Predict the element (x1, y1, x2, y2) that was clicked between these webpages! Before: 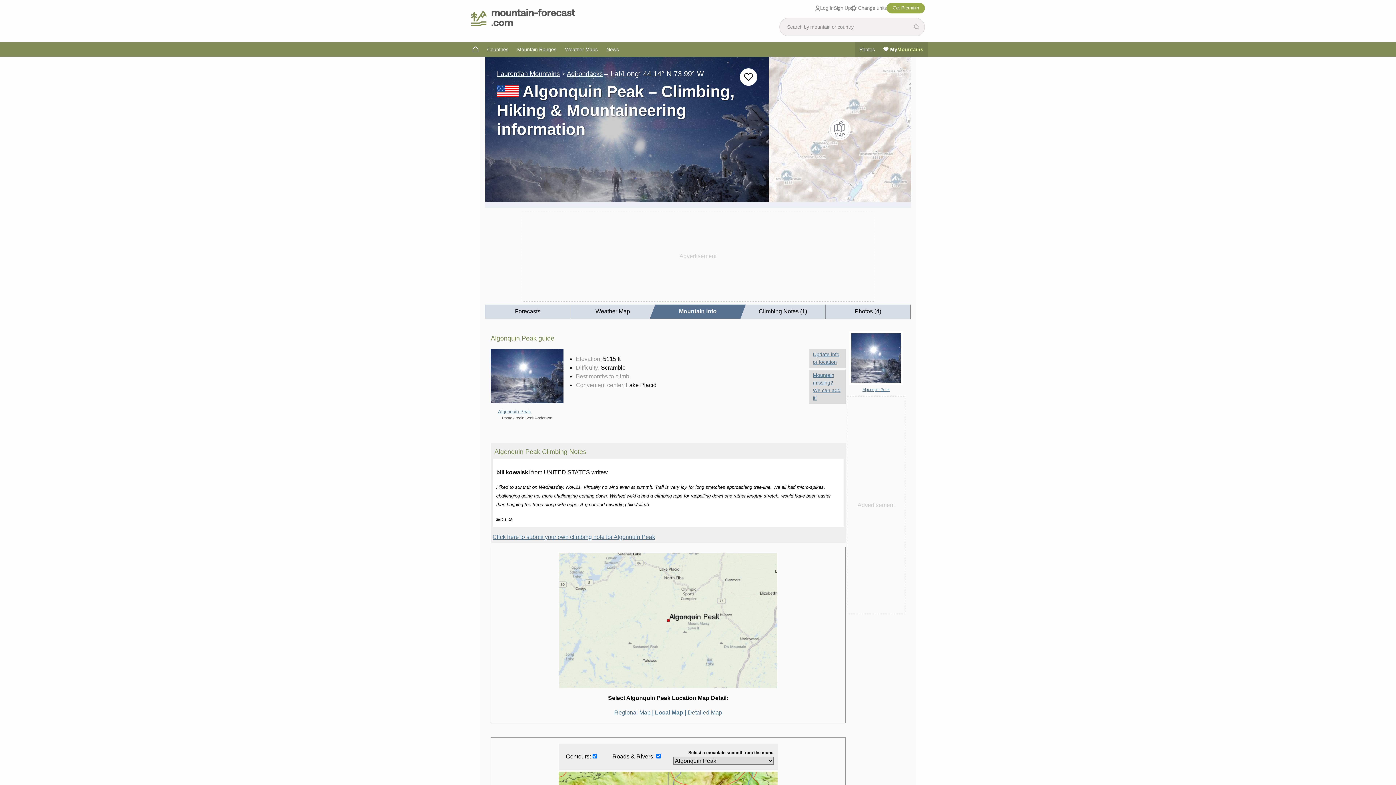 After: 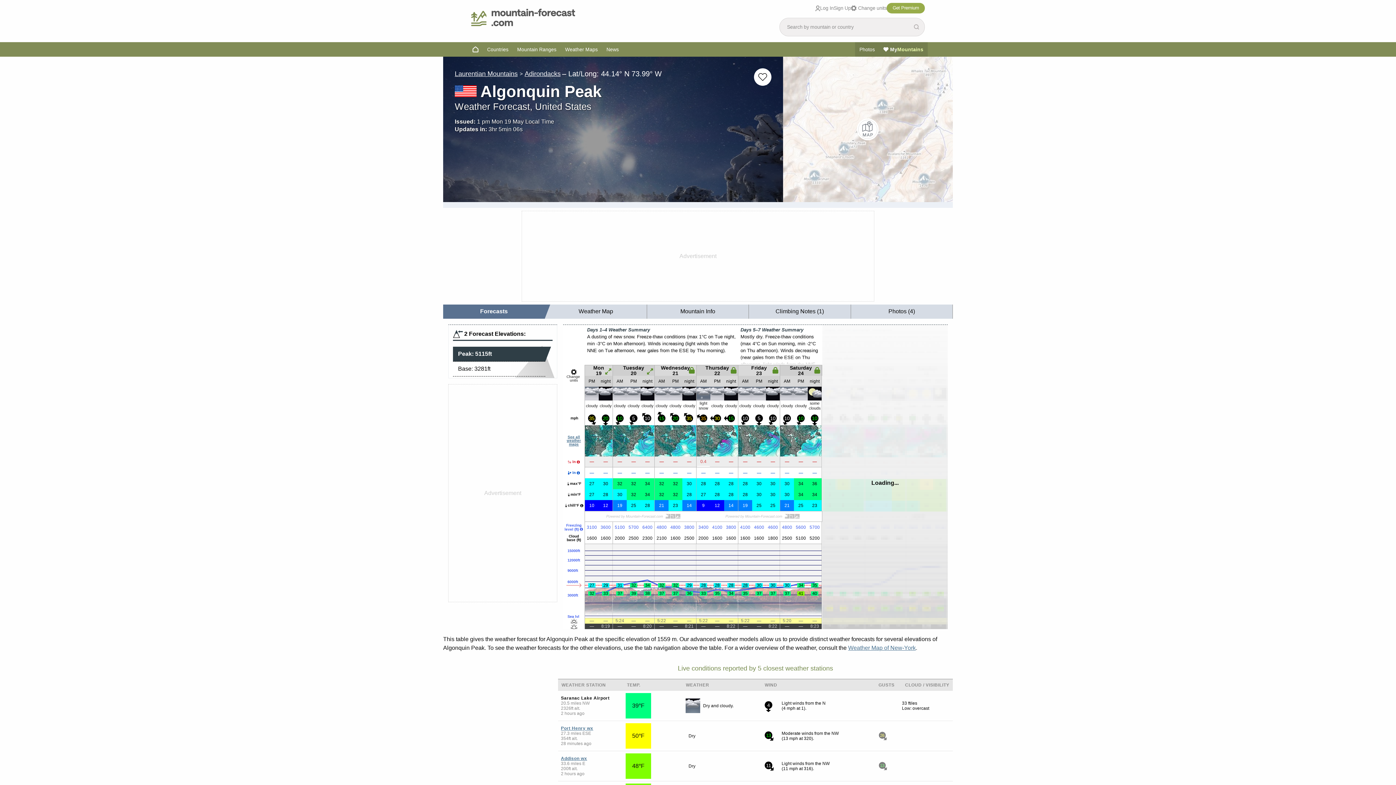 Action: label: Forecasts bbox: (485, 304, 570, 318)